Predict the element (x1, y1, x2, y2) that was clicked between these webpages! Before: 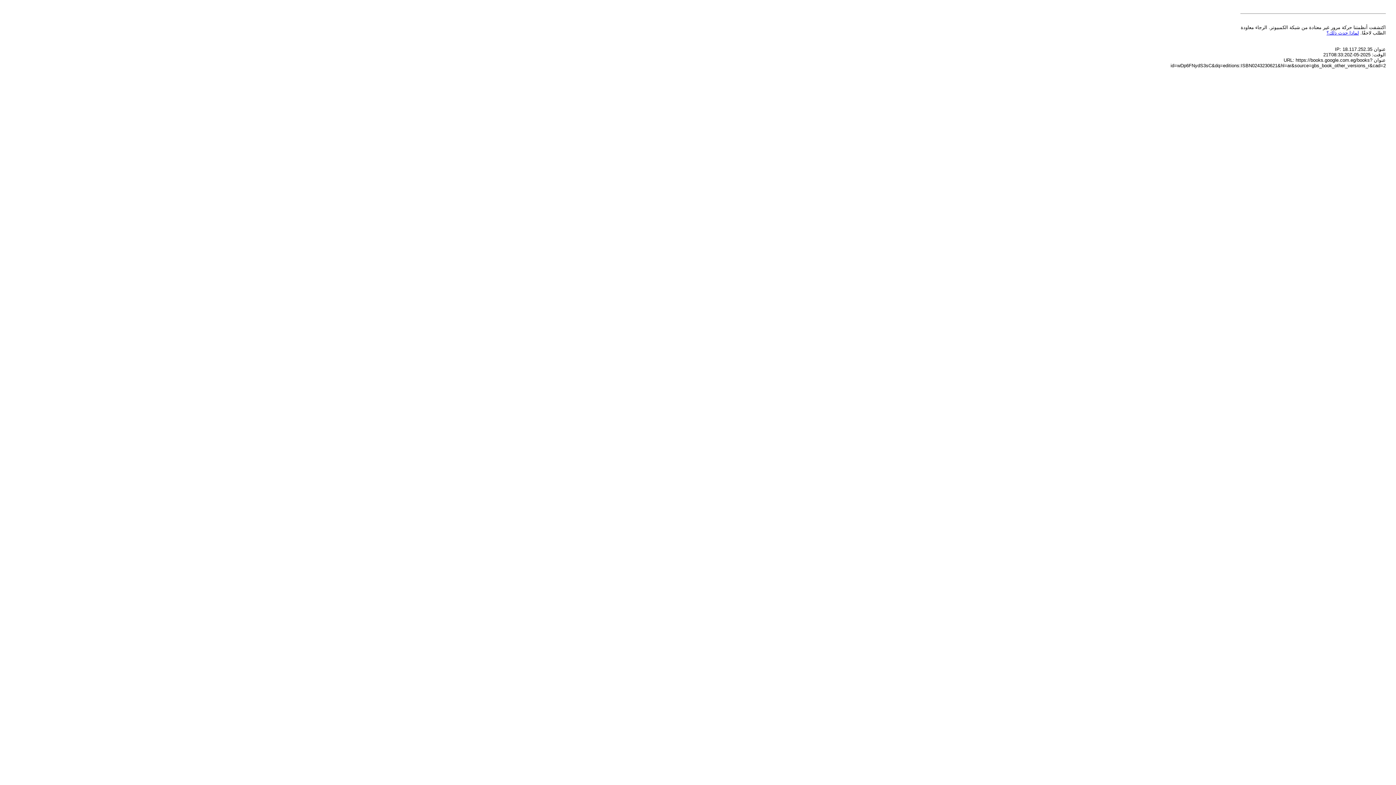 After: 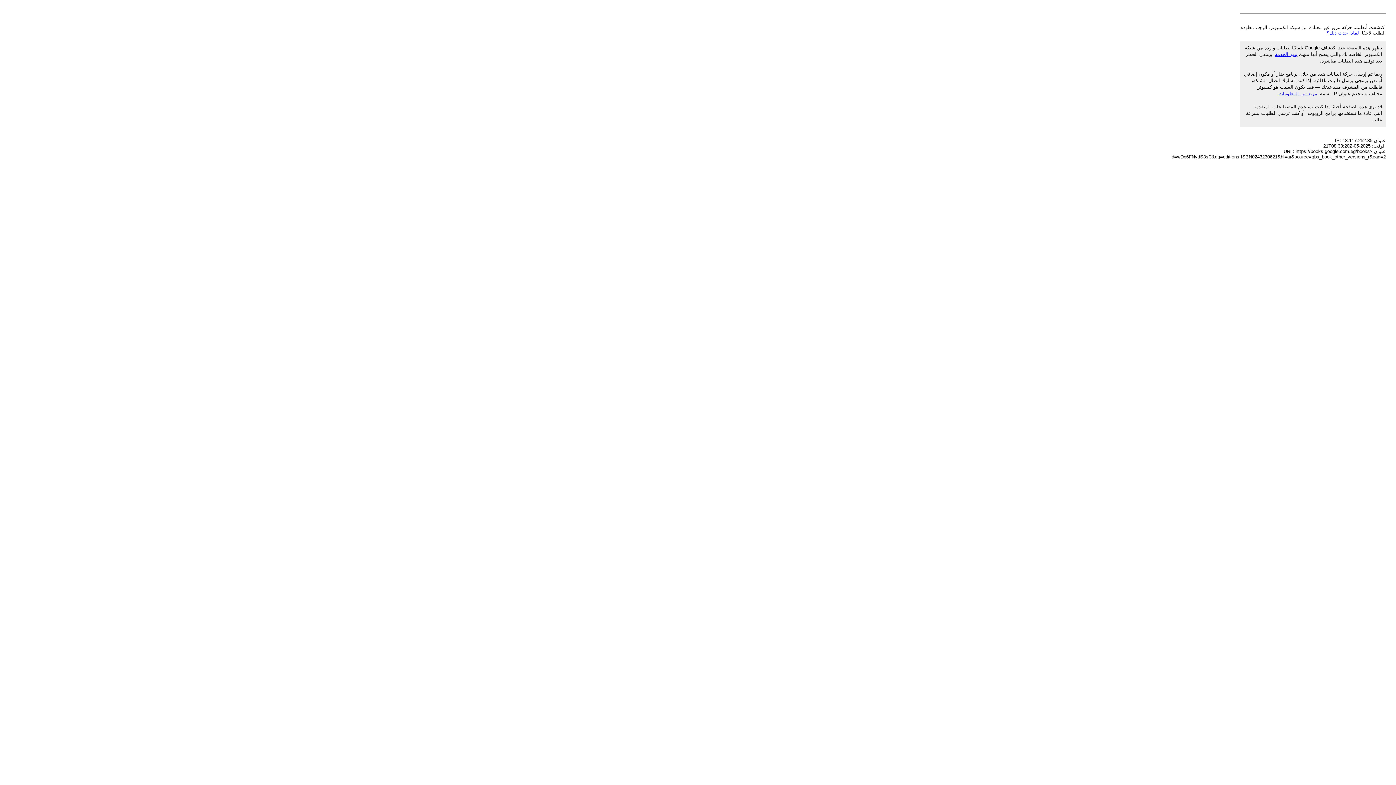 Action: label: لماذا حدث ذلك؟ bbox: (1326, 30, 1359, 35)